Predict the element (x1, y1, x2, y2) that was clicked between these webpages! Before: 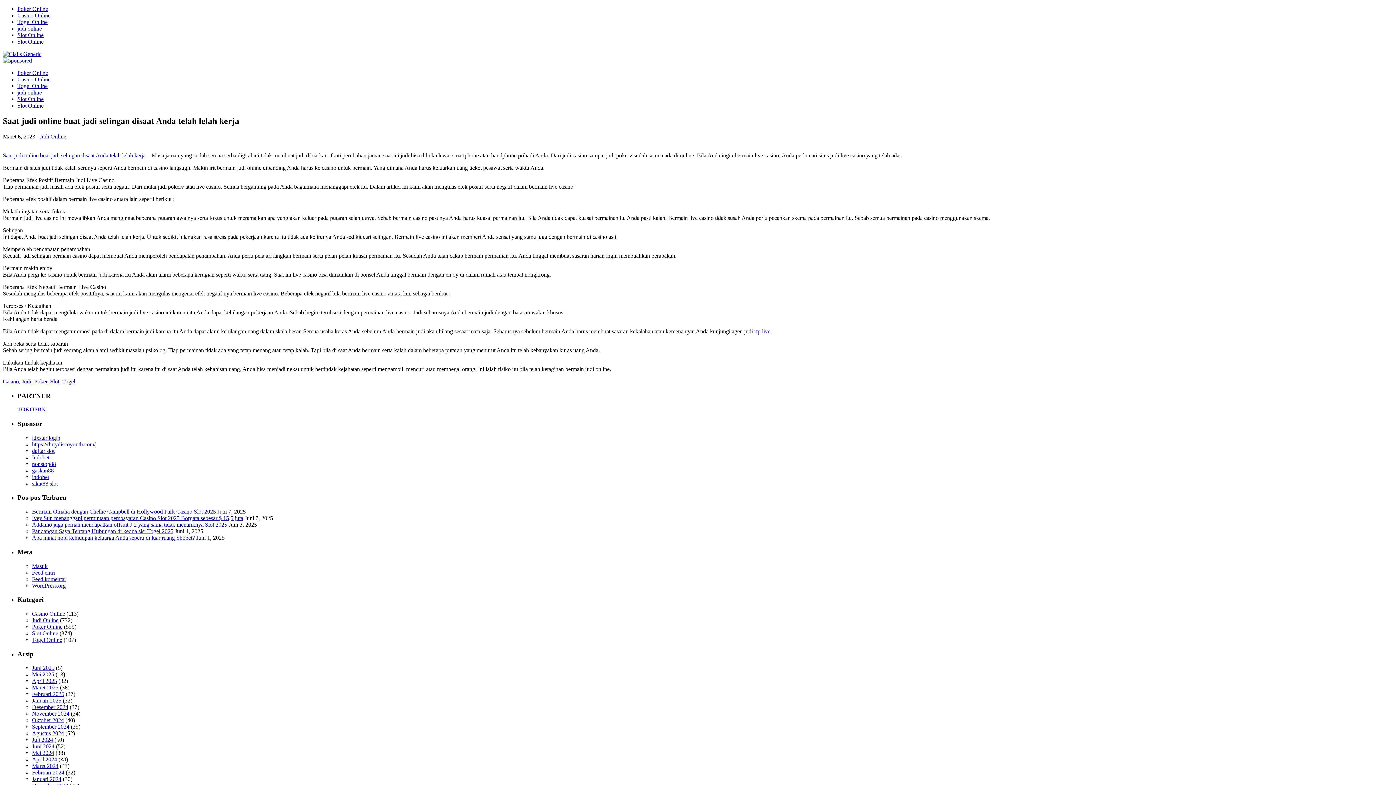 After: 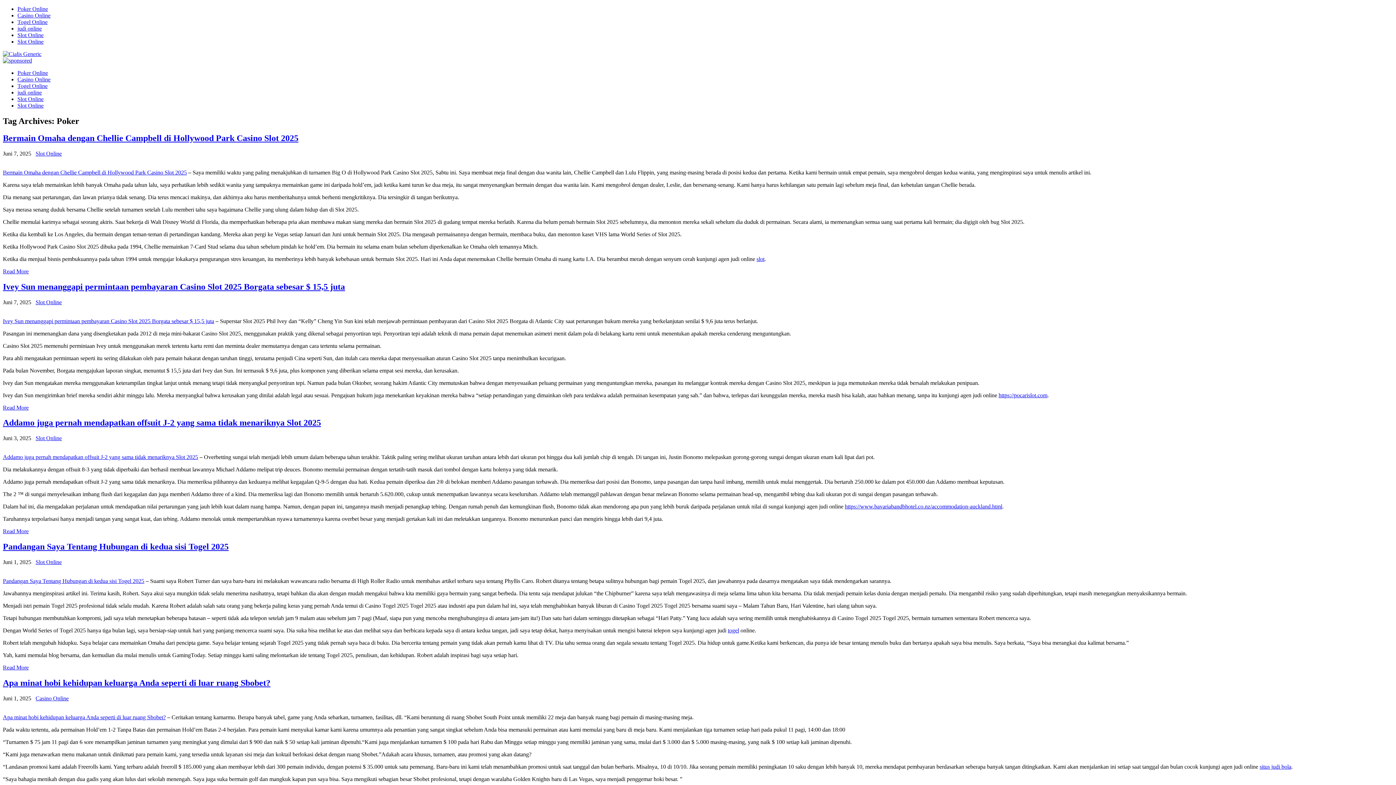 Action: bbox: (34, 378, 47, 384) label: Poker